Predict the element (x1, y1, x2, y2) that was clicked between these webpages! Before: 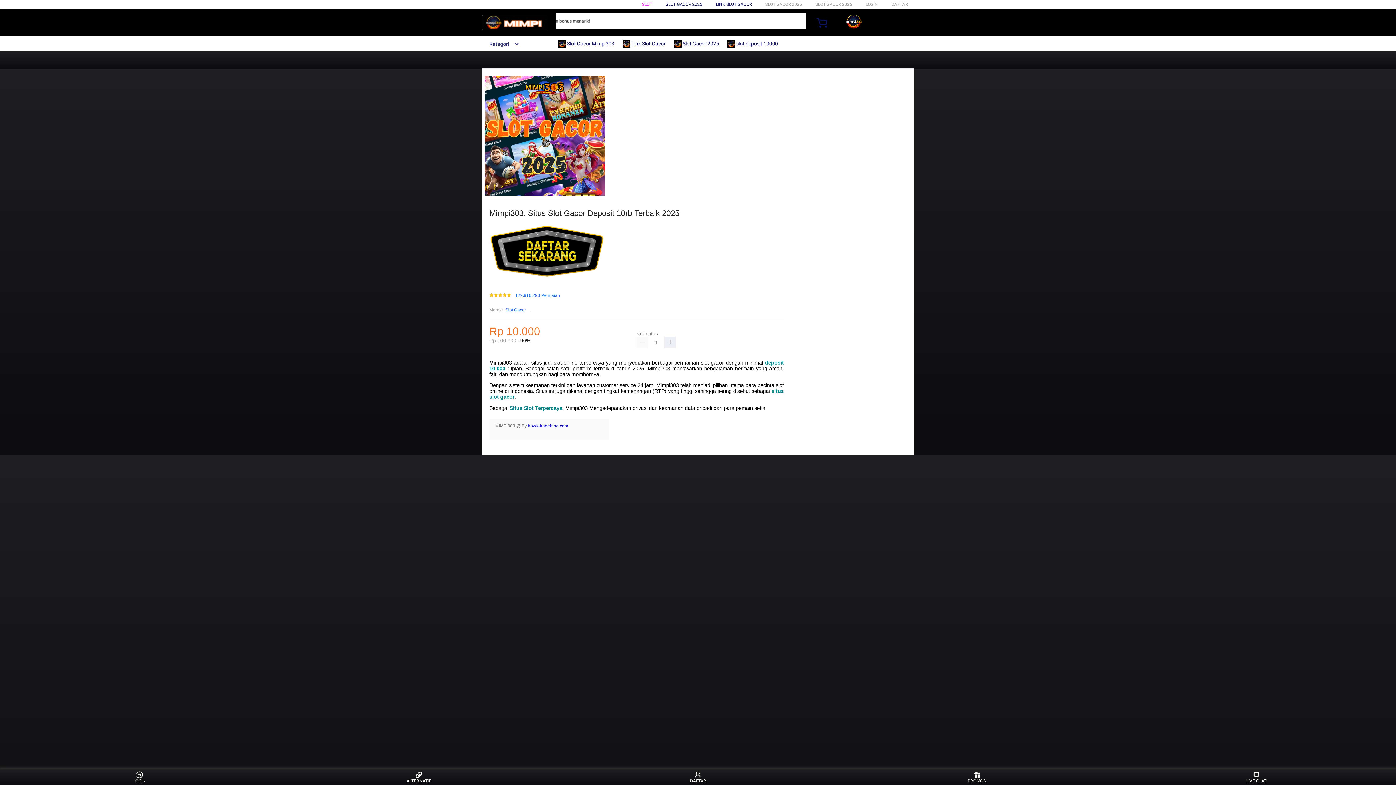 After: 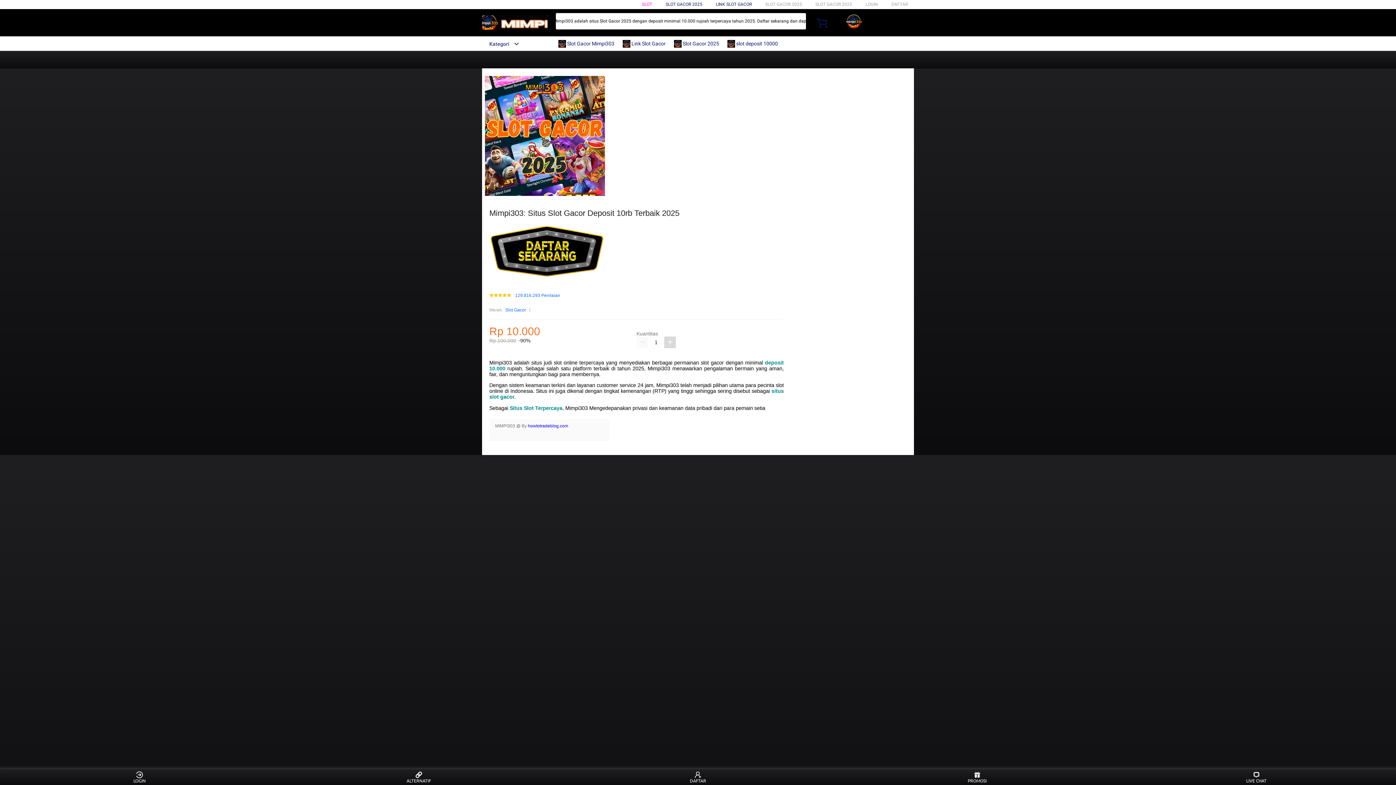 Action: bbox: (664, 336, 676, 348)